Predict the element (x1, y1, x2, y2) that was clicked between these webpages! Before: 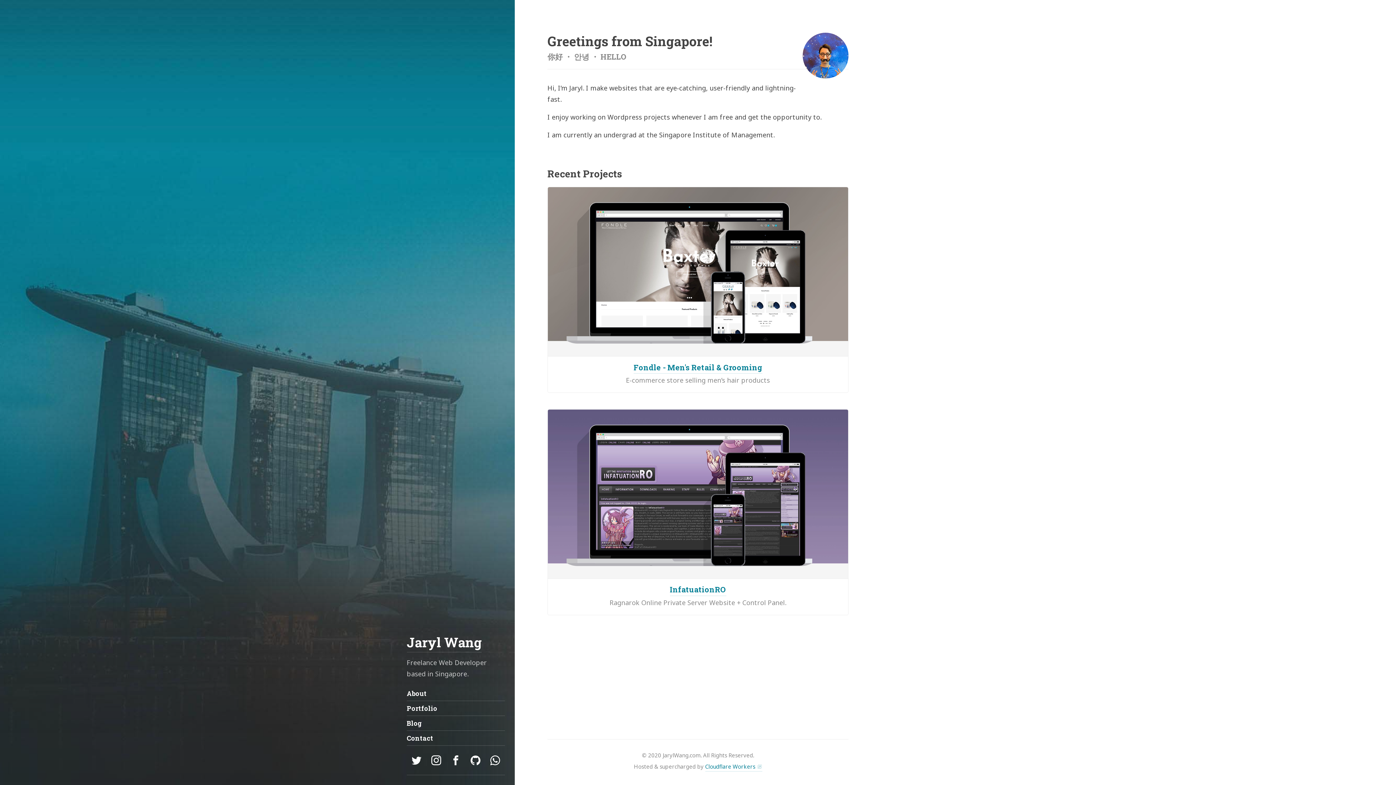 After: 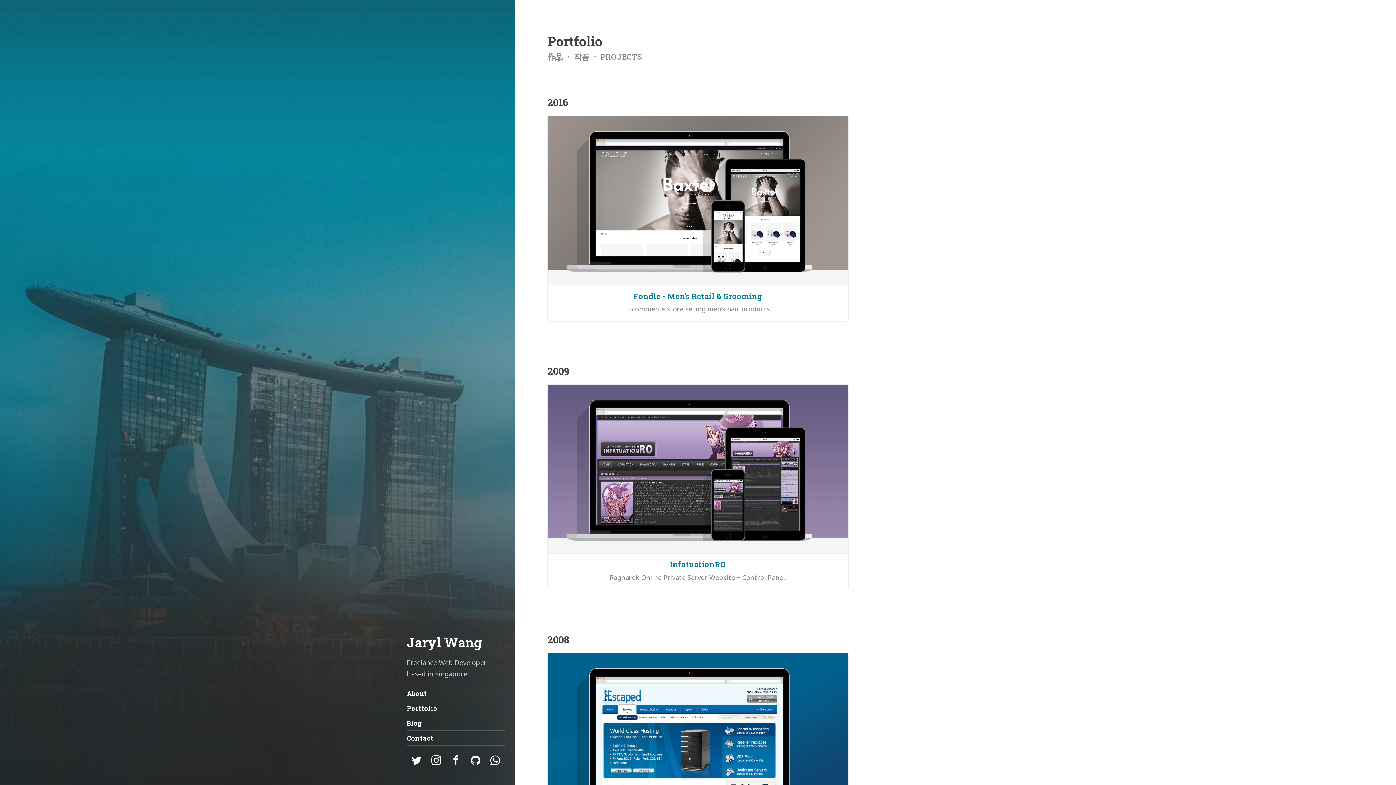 Action: label: Portfolio bbox: (406, 701, 505, 716)